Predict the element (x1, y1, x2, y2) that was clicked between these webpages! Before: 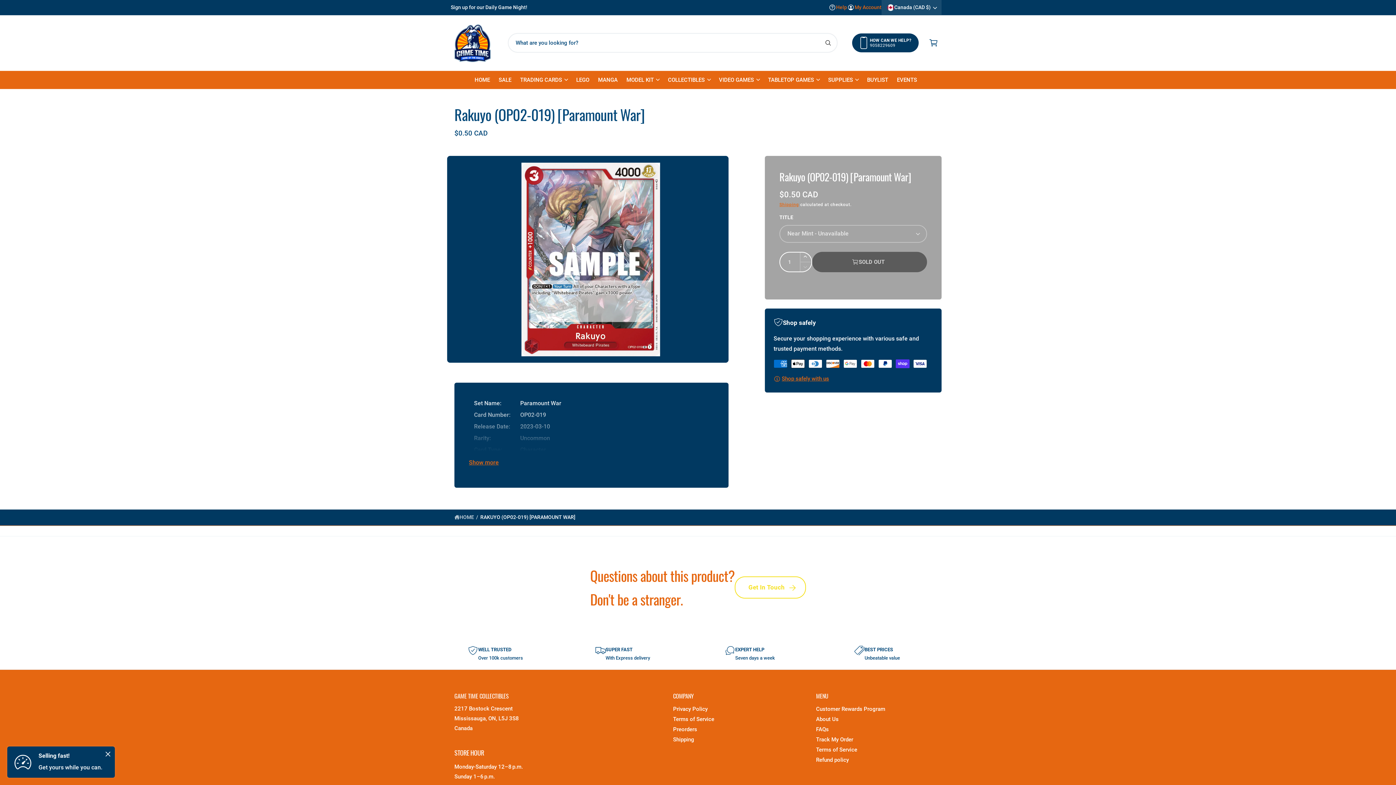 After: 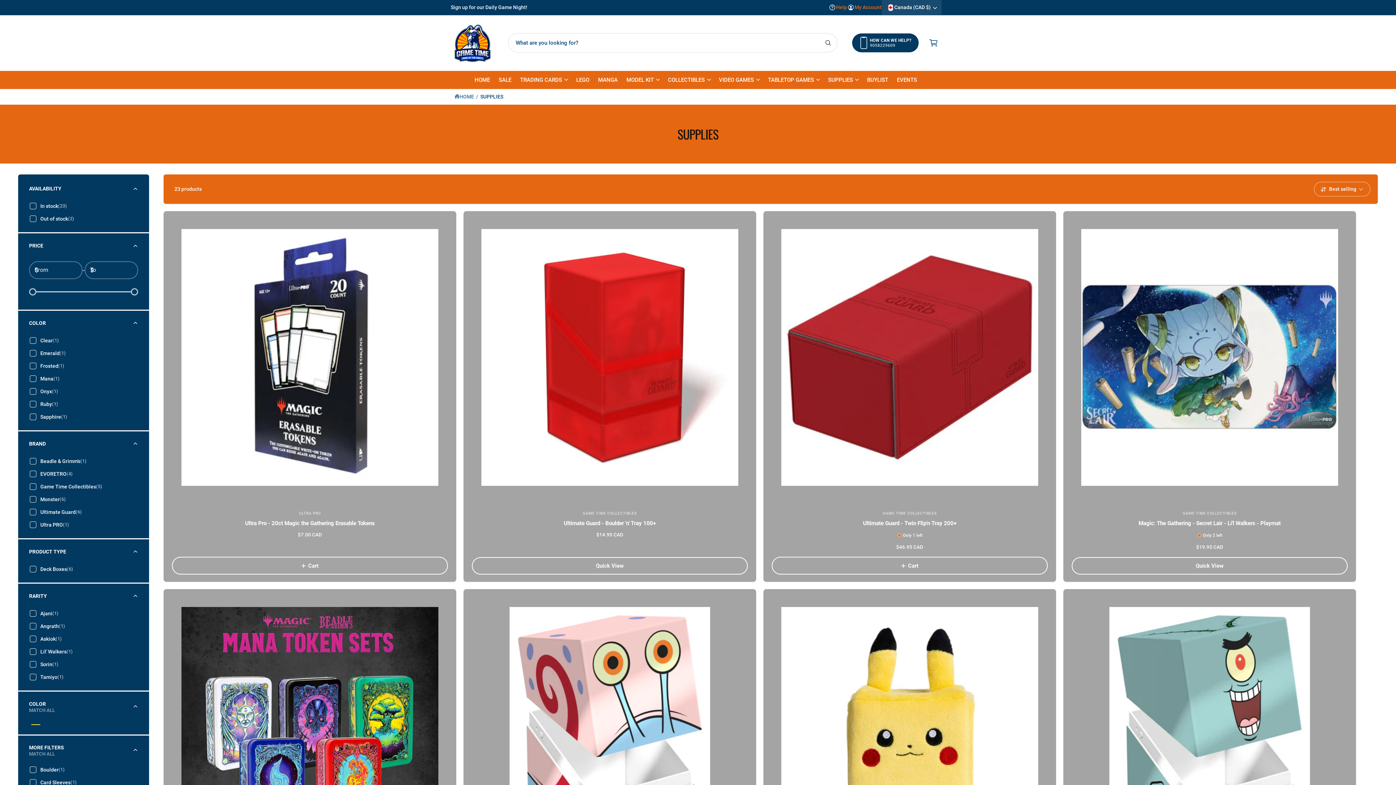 Action: bbox: (828, 75, 853, 84) label: SUPPLIES